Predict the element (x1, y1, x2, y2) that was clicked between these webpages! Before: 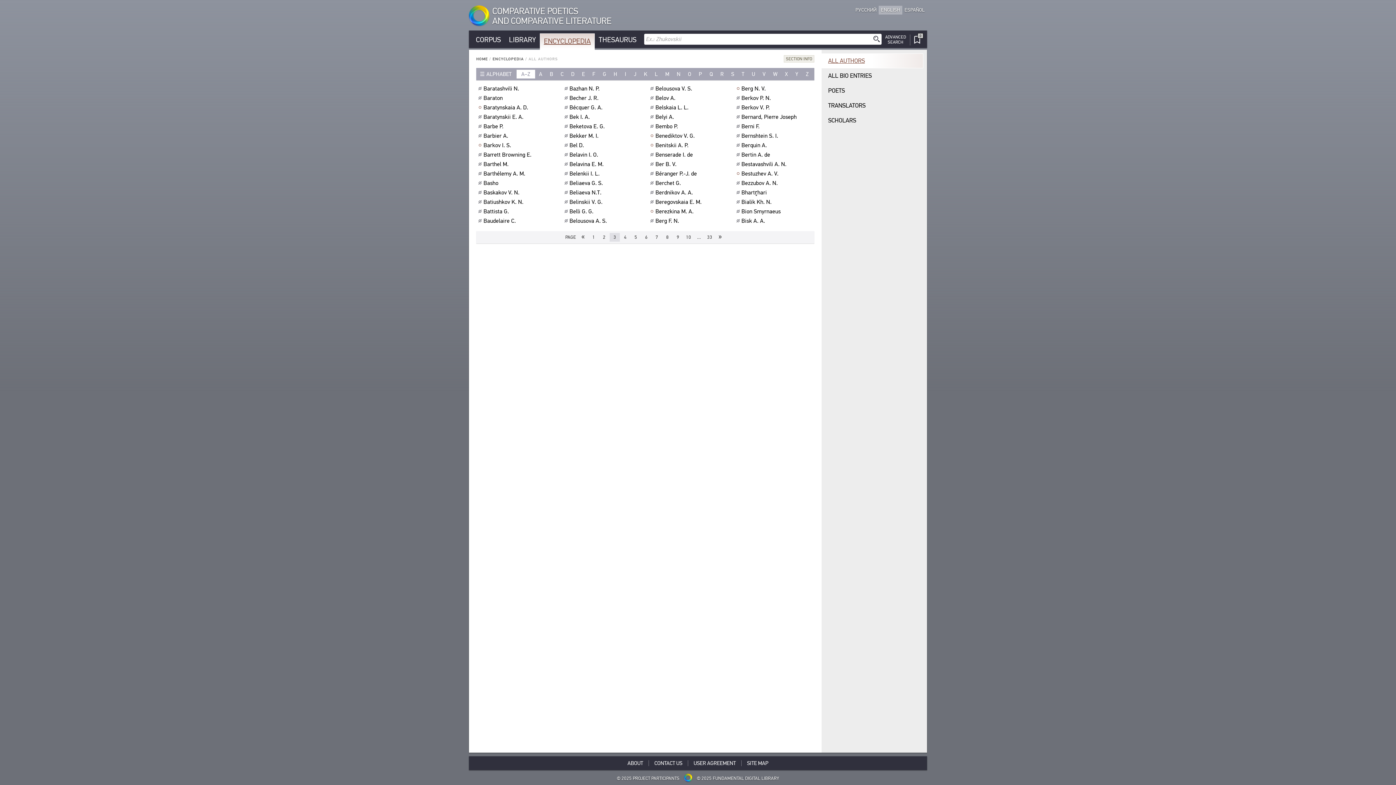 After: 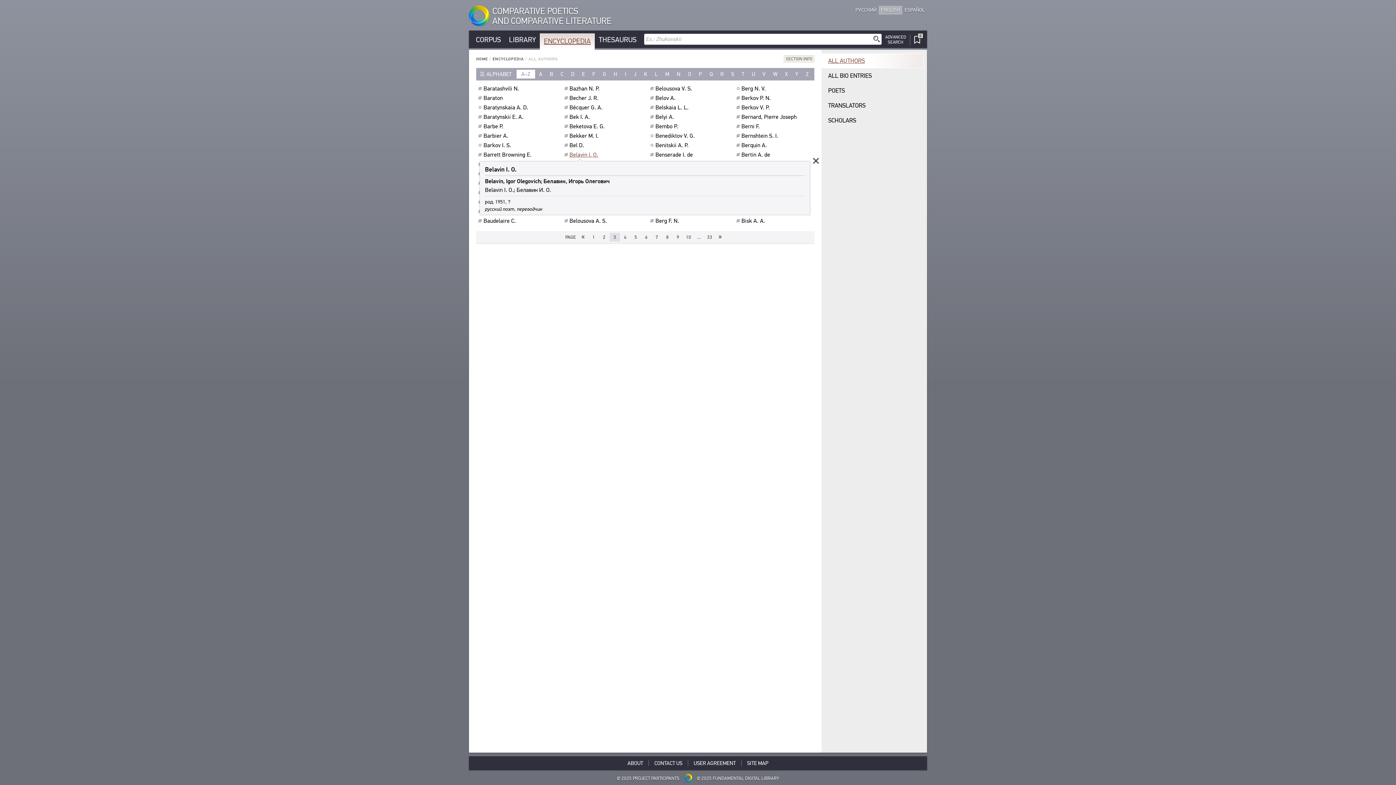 Action: label: Belavin I. O.﻿ bbox: (569, 151, 600, 158)